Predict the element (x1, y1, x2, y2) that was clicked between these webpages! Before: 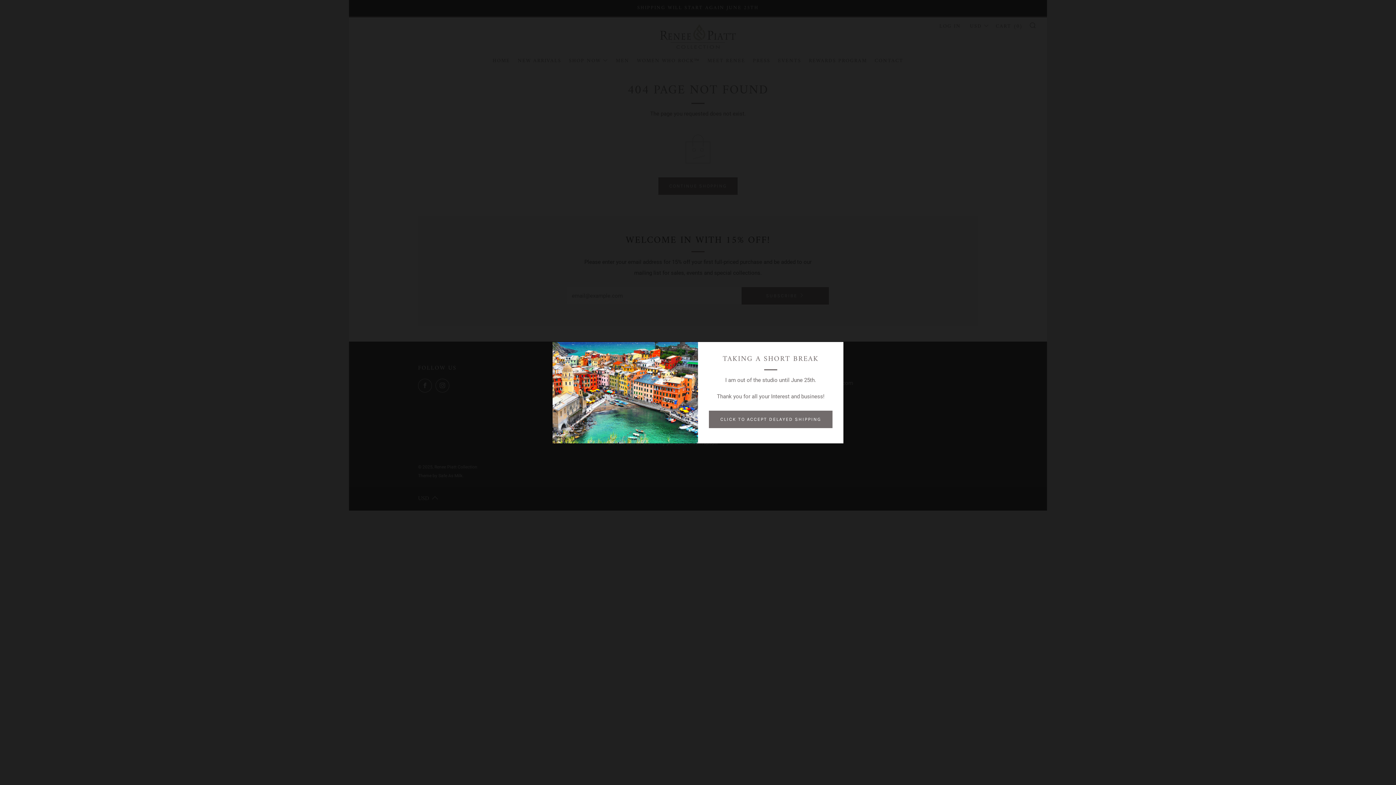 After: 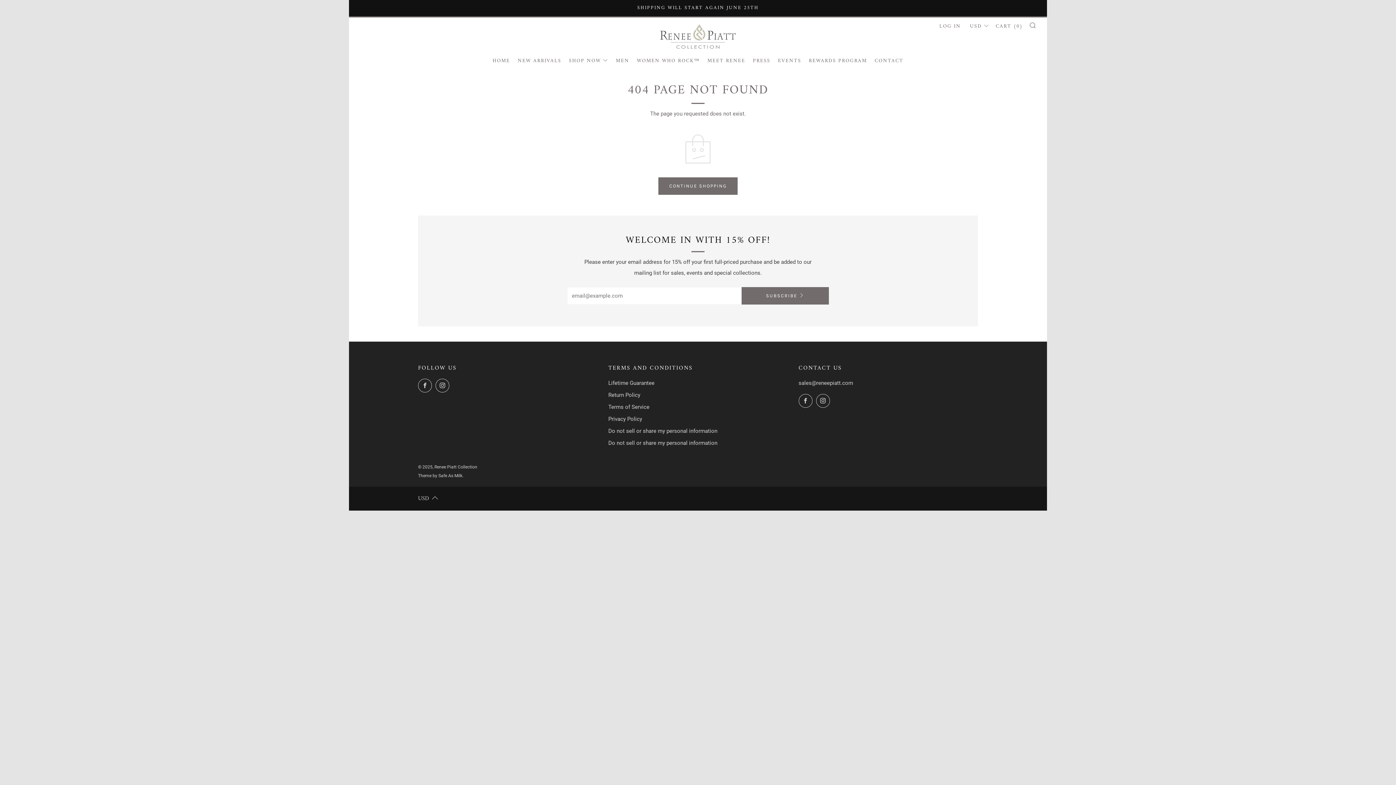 Action: bbox: (709, 410, 832, 428) label: CLICK TO ACCEPT DELAYED SHIPPING